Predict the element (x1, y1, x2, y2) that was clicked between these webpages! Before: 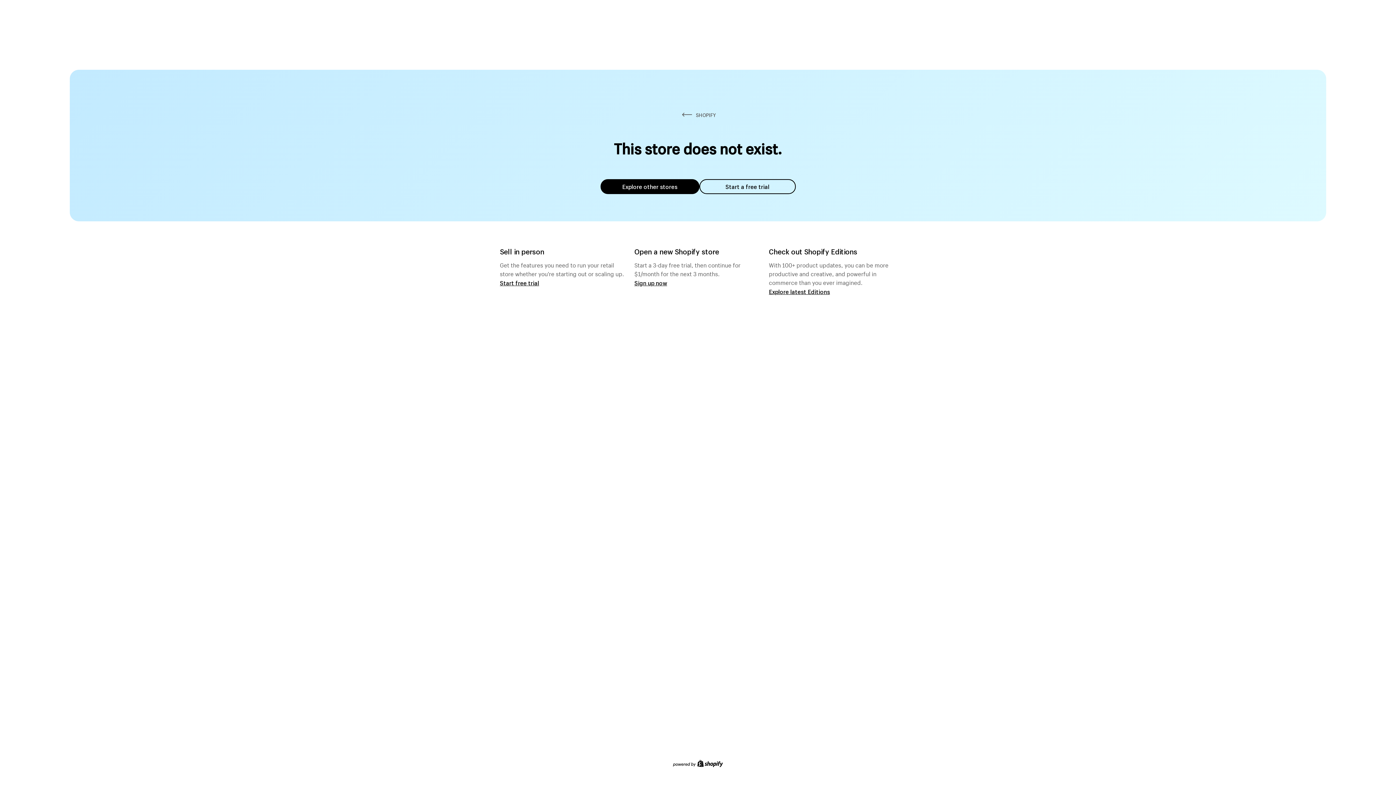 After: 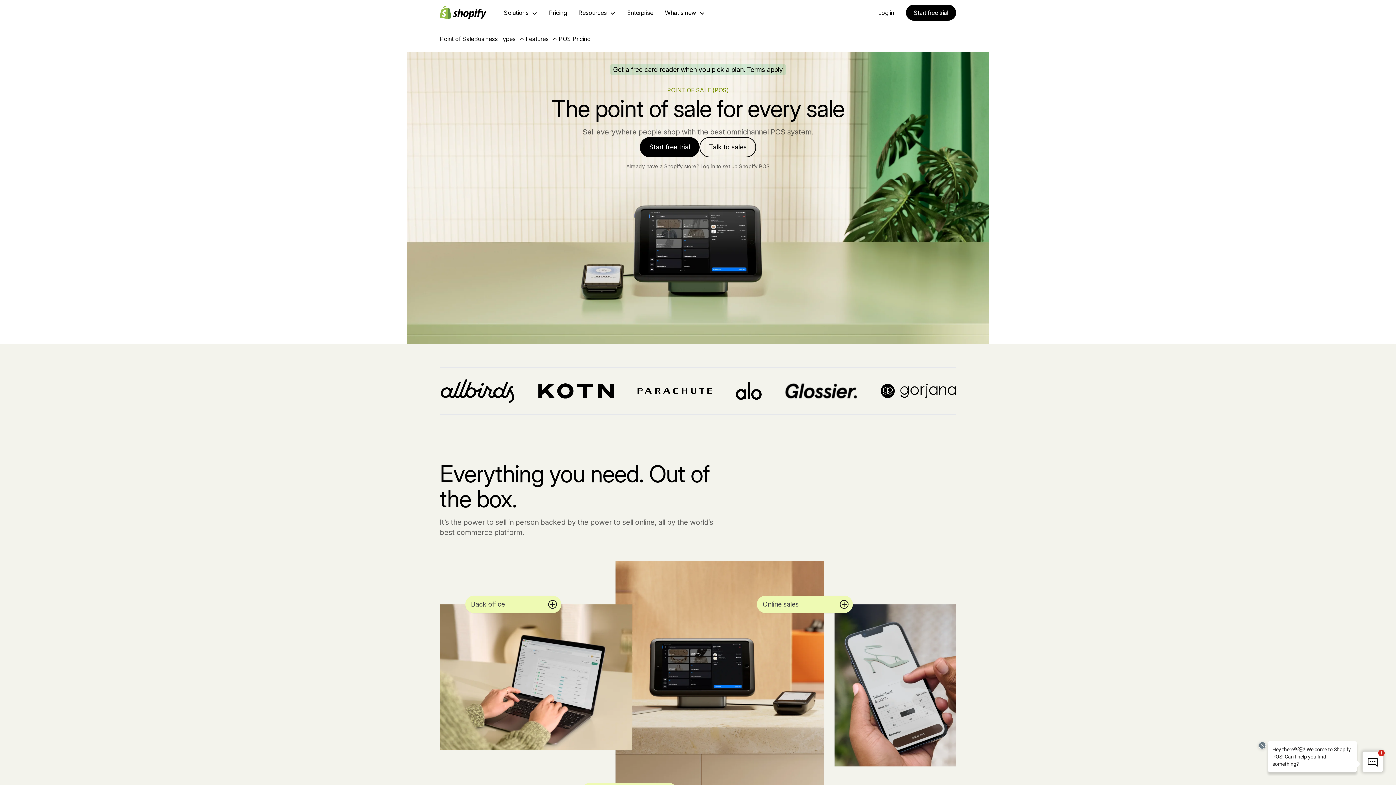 Action: bbox: (500, 279, 539, 286) label: Start free trial